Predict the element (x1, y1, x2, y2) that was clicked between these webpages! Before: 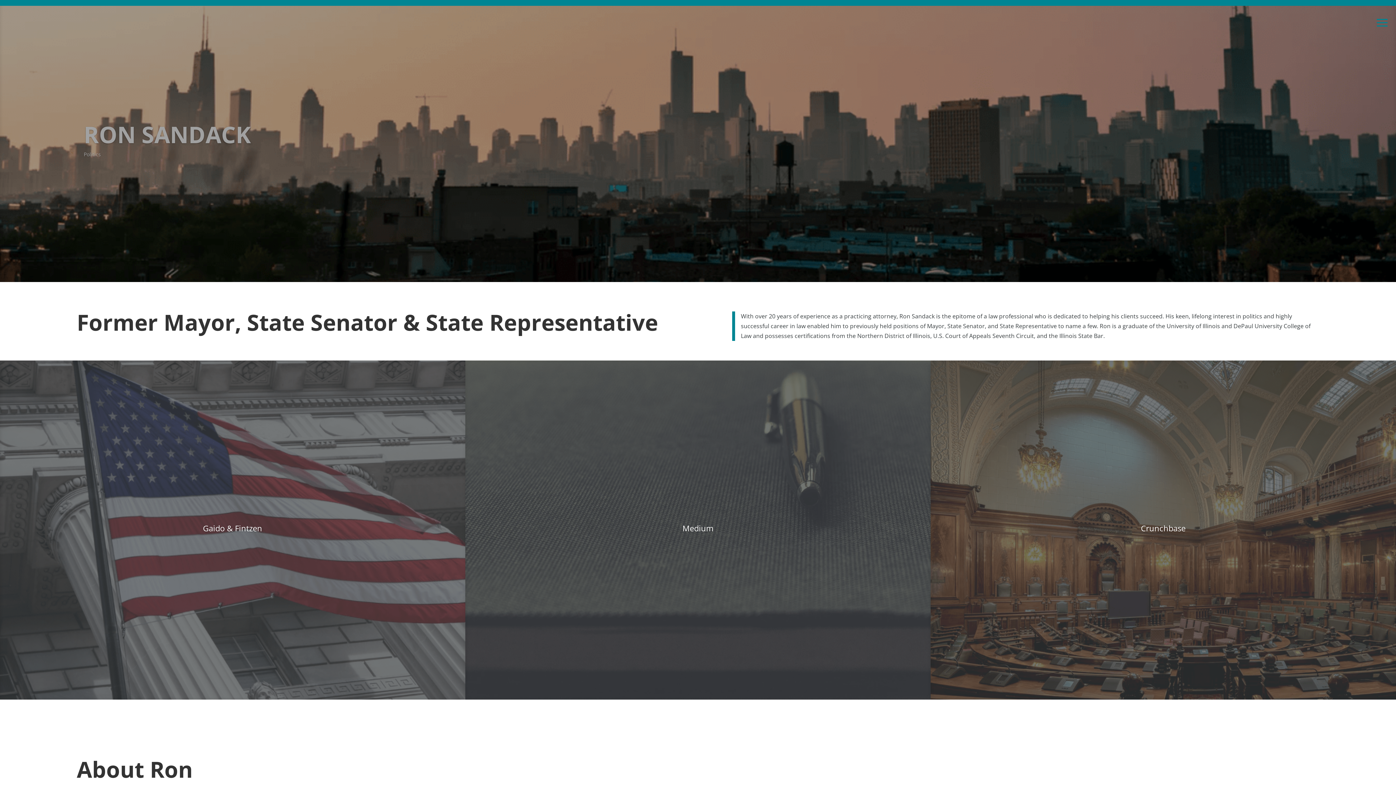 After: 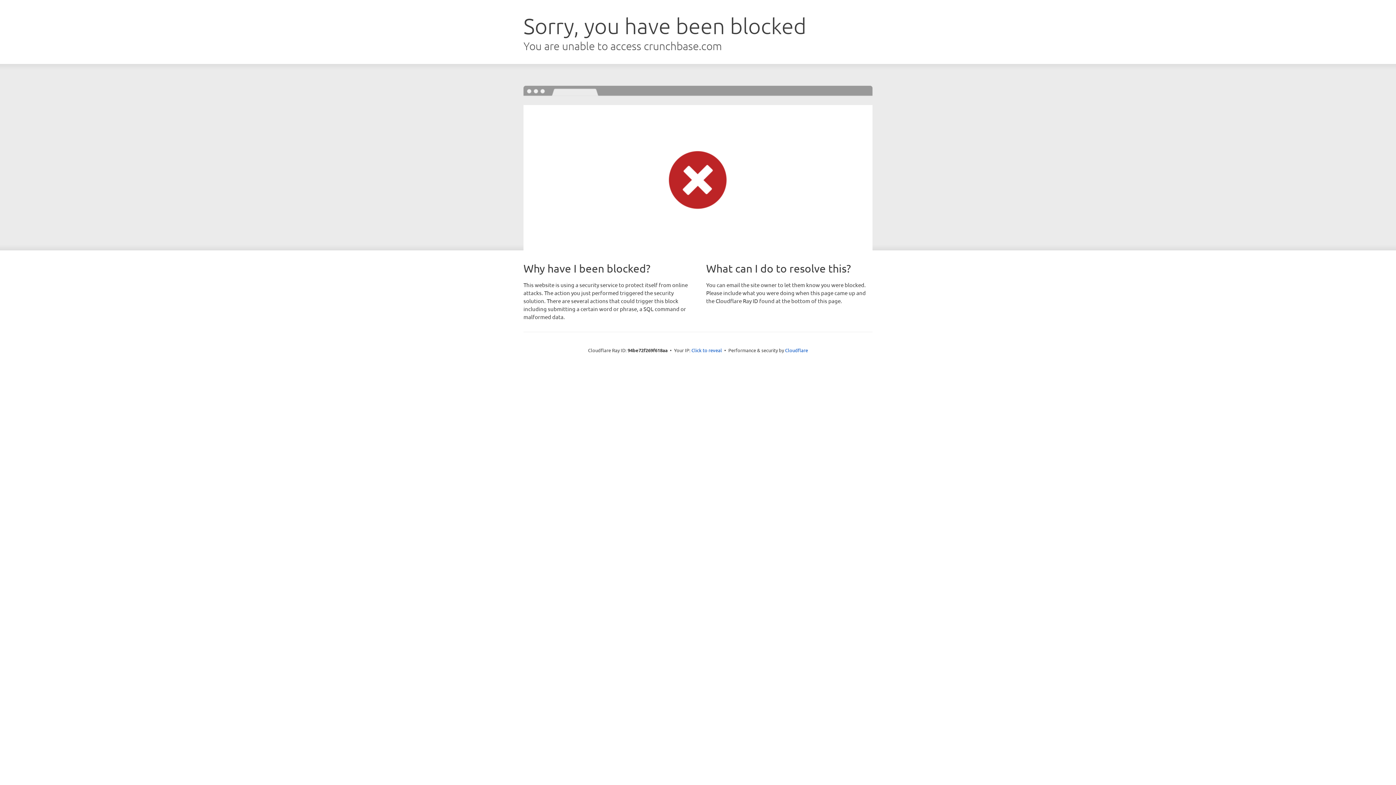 Action: label: Crunchbase bbox: (1141, 523, 1185, 533)